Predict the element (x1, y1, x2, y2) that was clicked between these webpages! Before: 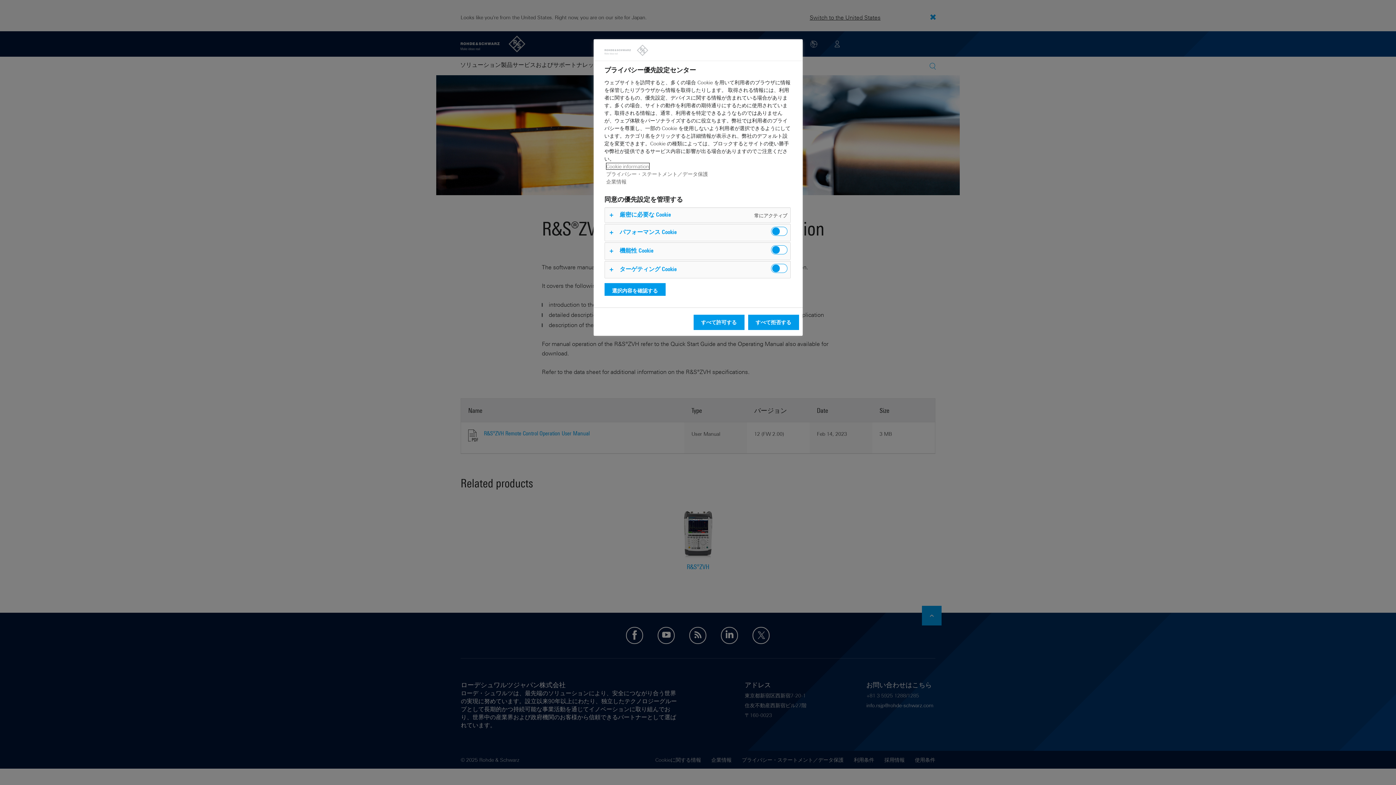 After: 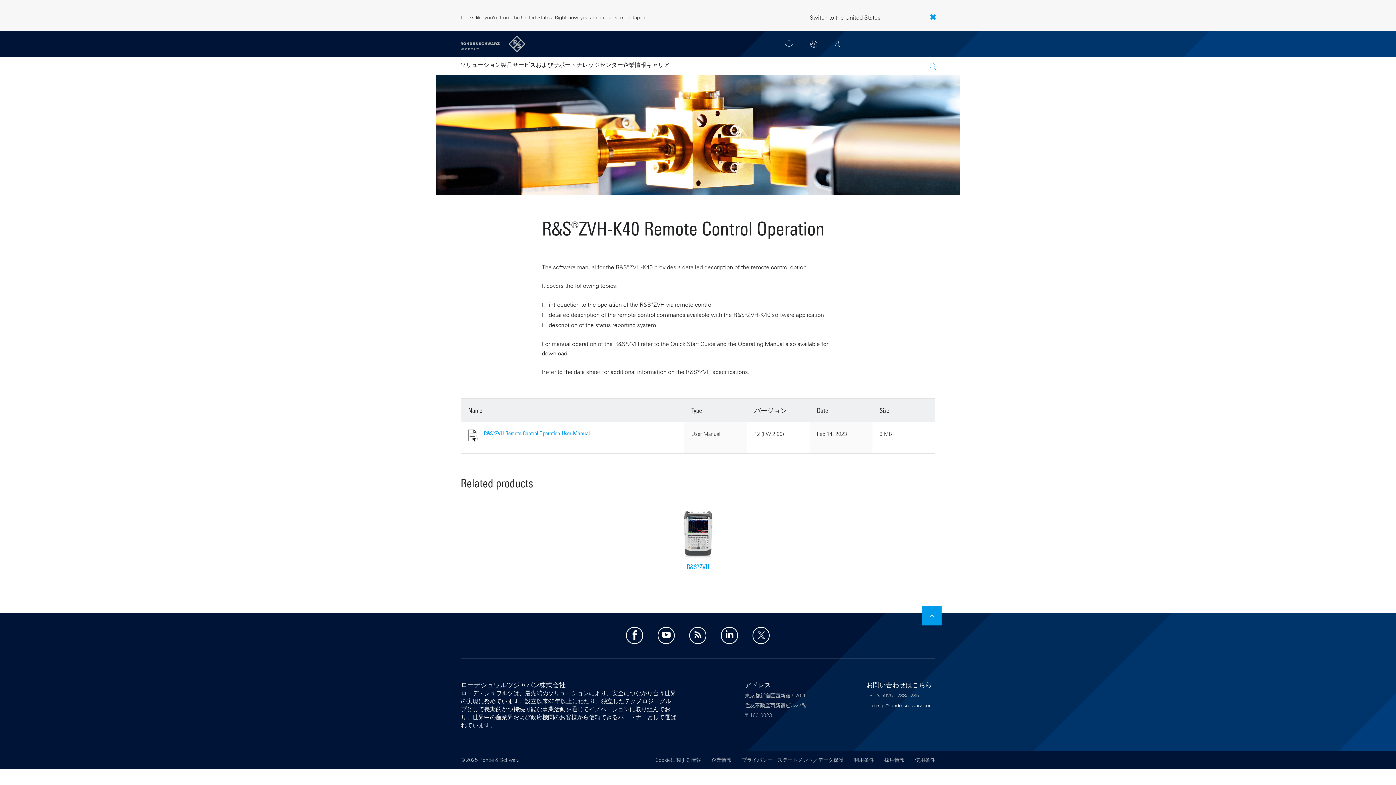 Action: label: すべて拒否する bbox: (748, 314, 799, 330)